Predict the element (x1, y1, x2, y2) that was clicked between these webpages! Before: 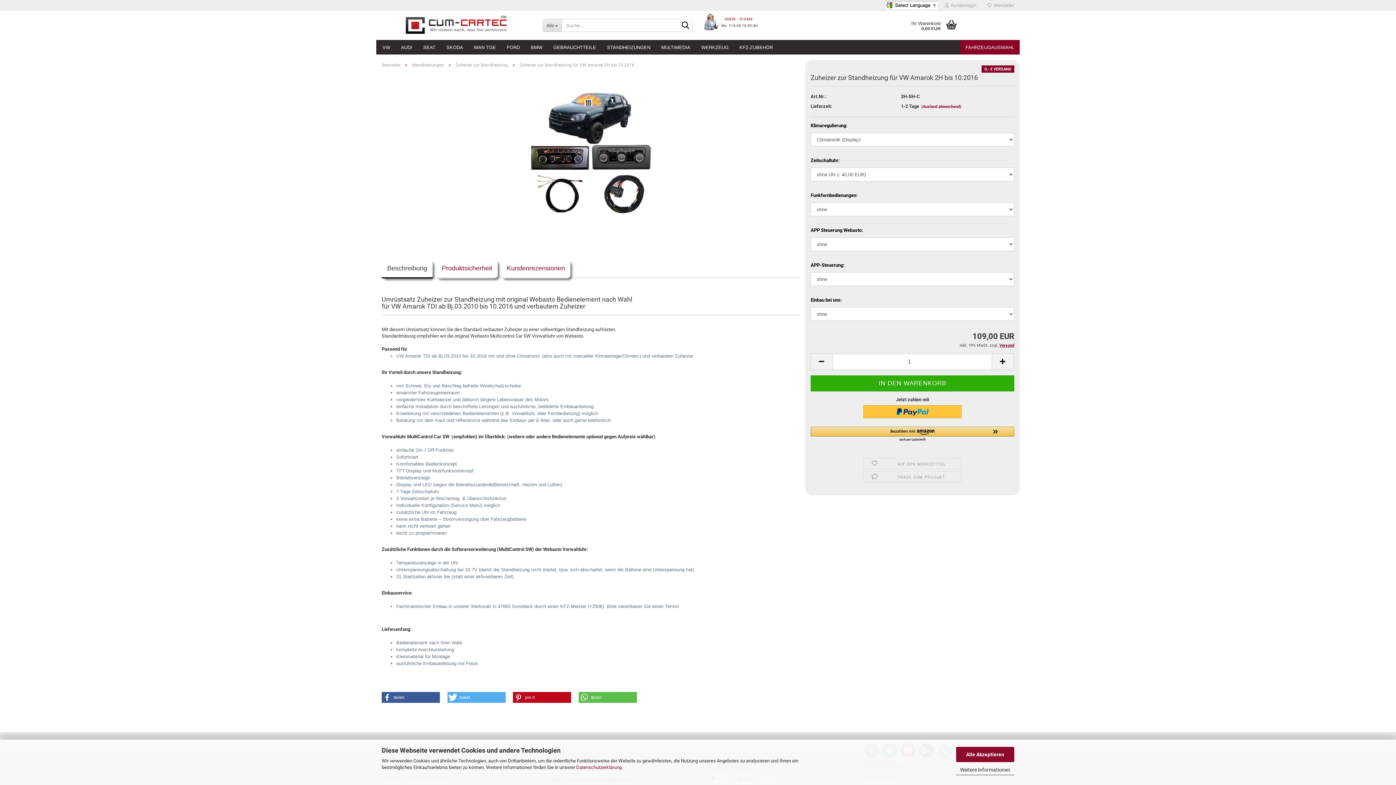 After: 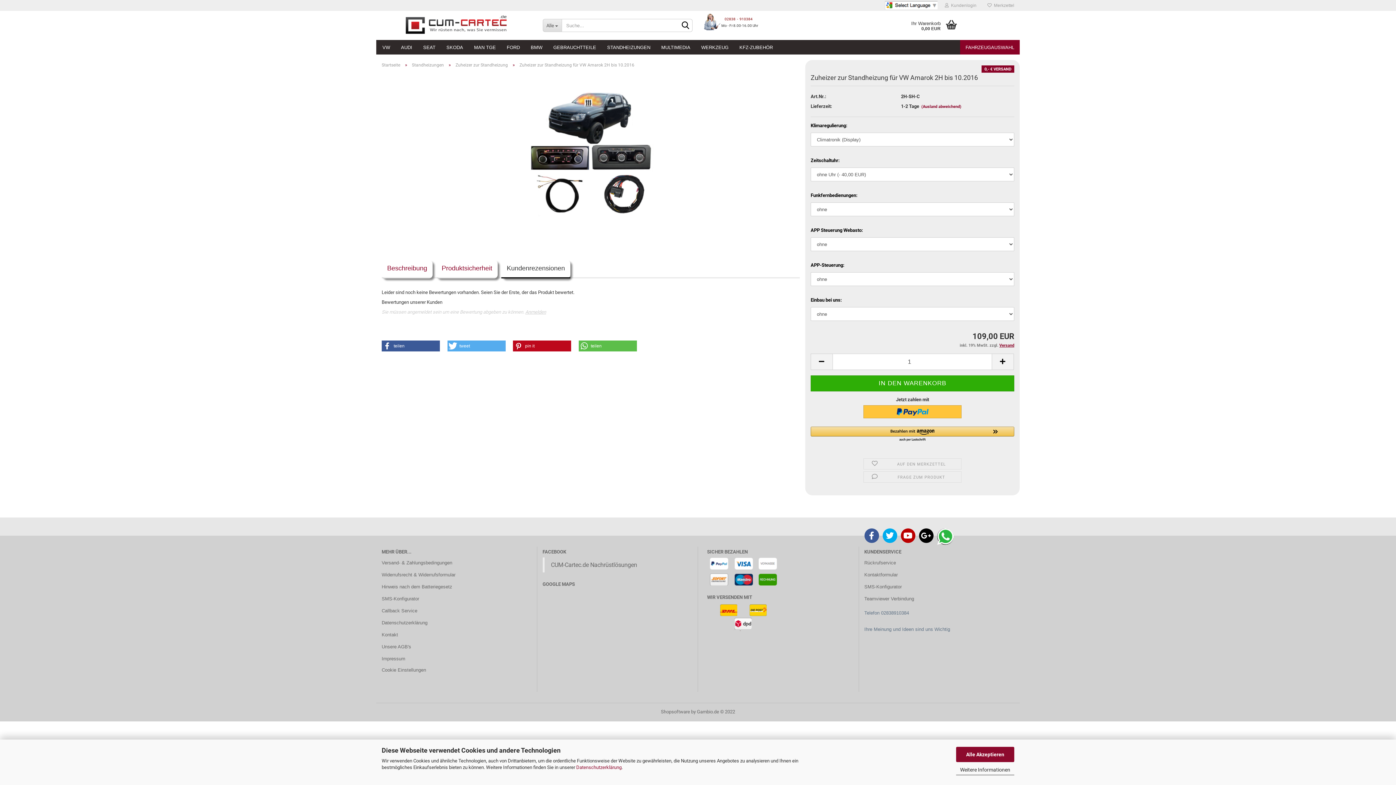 Action: label: Kundenrezensionen bbox: (501, 260, 570, 278)